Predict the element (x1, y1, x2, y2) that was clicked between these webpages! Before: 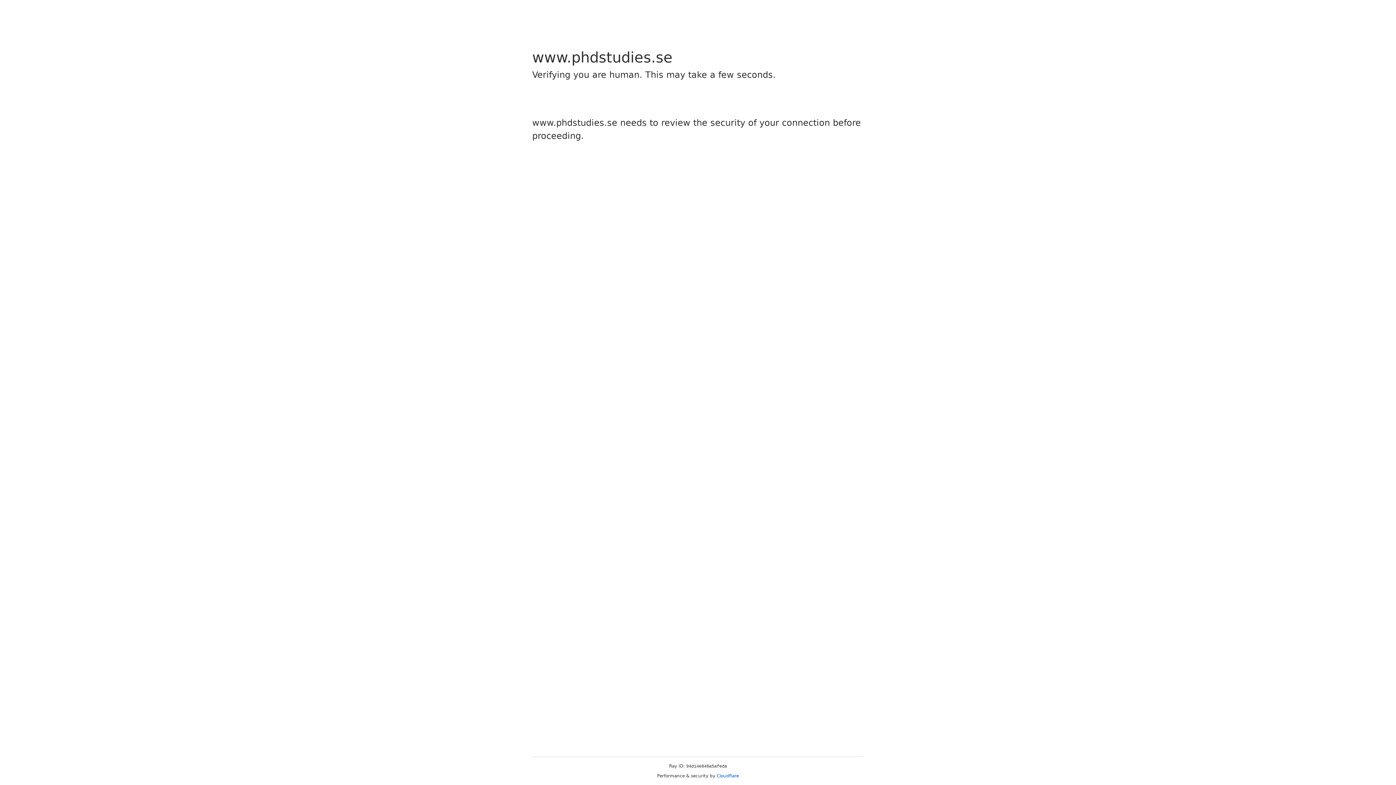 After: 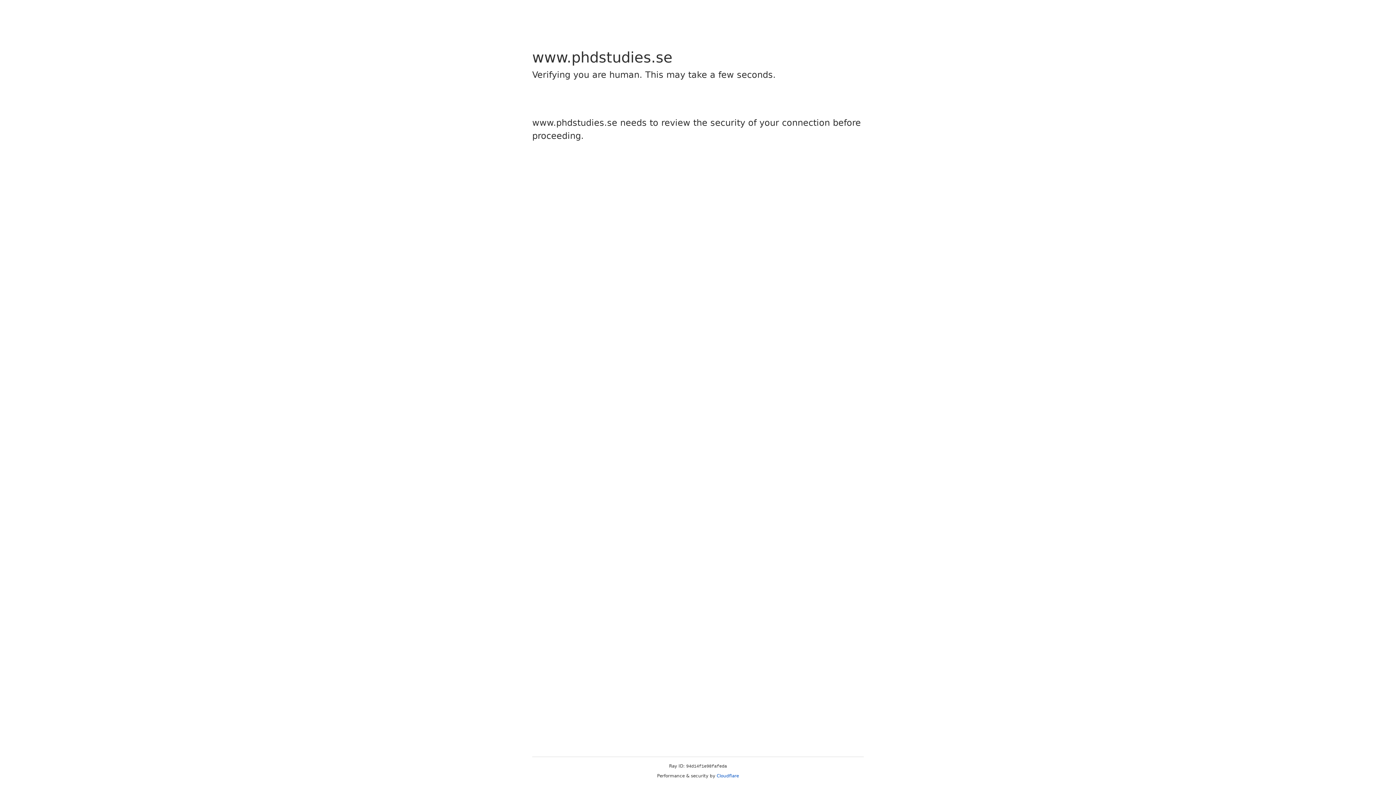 Action: bbox: (716, 773, 739, 778) label: Cloudflare